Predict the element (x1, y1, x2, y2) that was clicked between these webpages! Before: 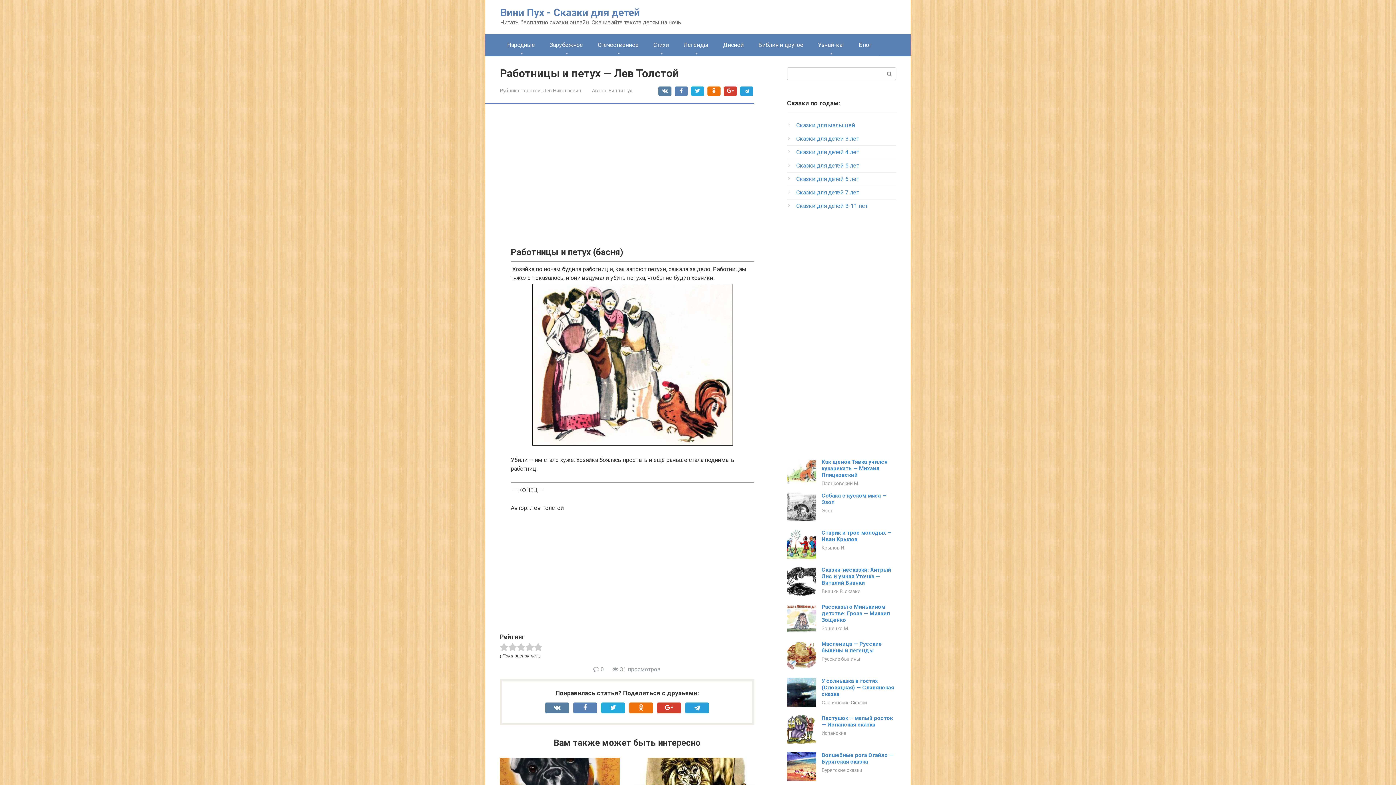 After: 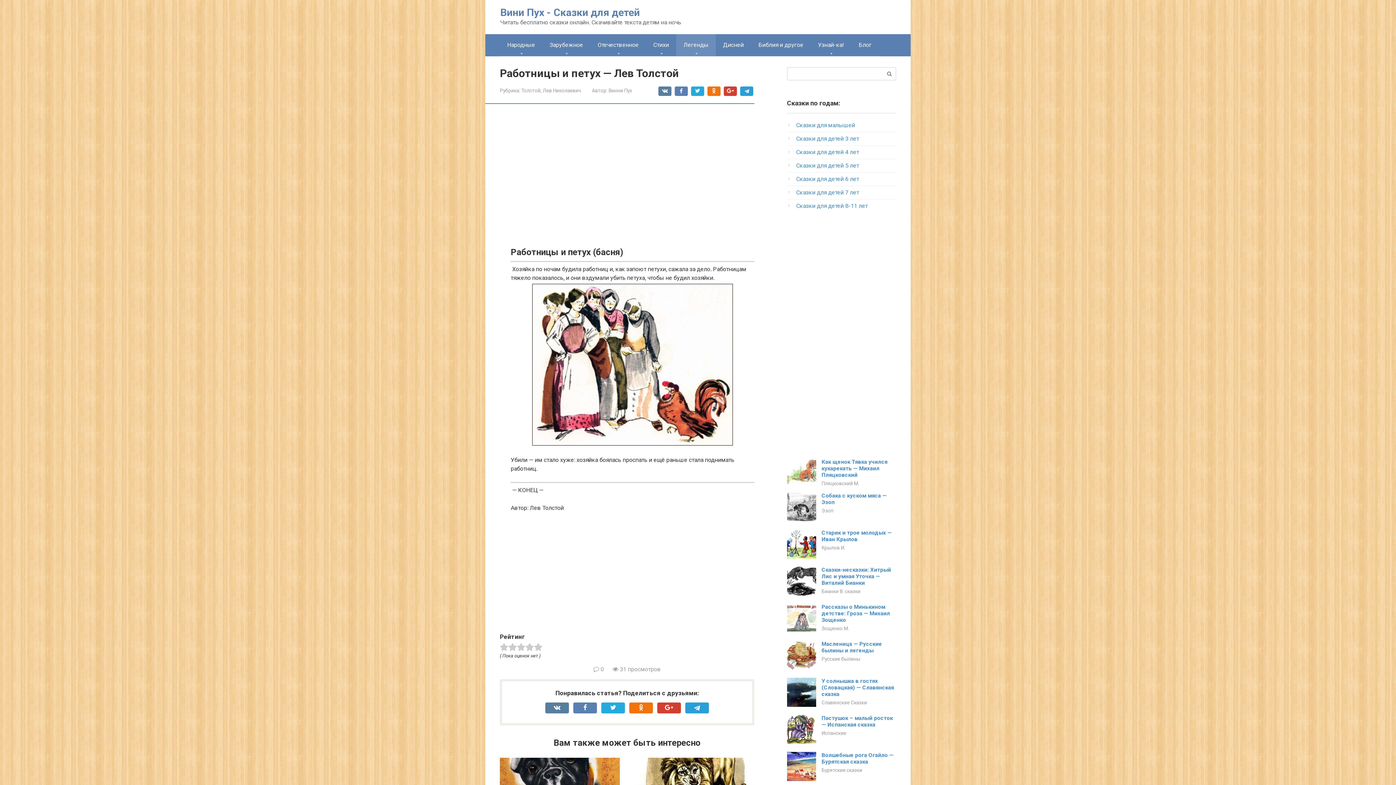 Action: bbox: (676, 34, 716, 56) label: Легенды